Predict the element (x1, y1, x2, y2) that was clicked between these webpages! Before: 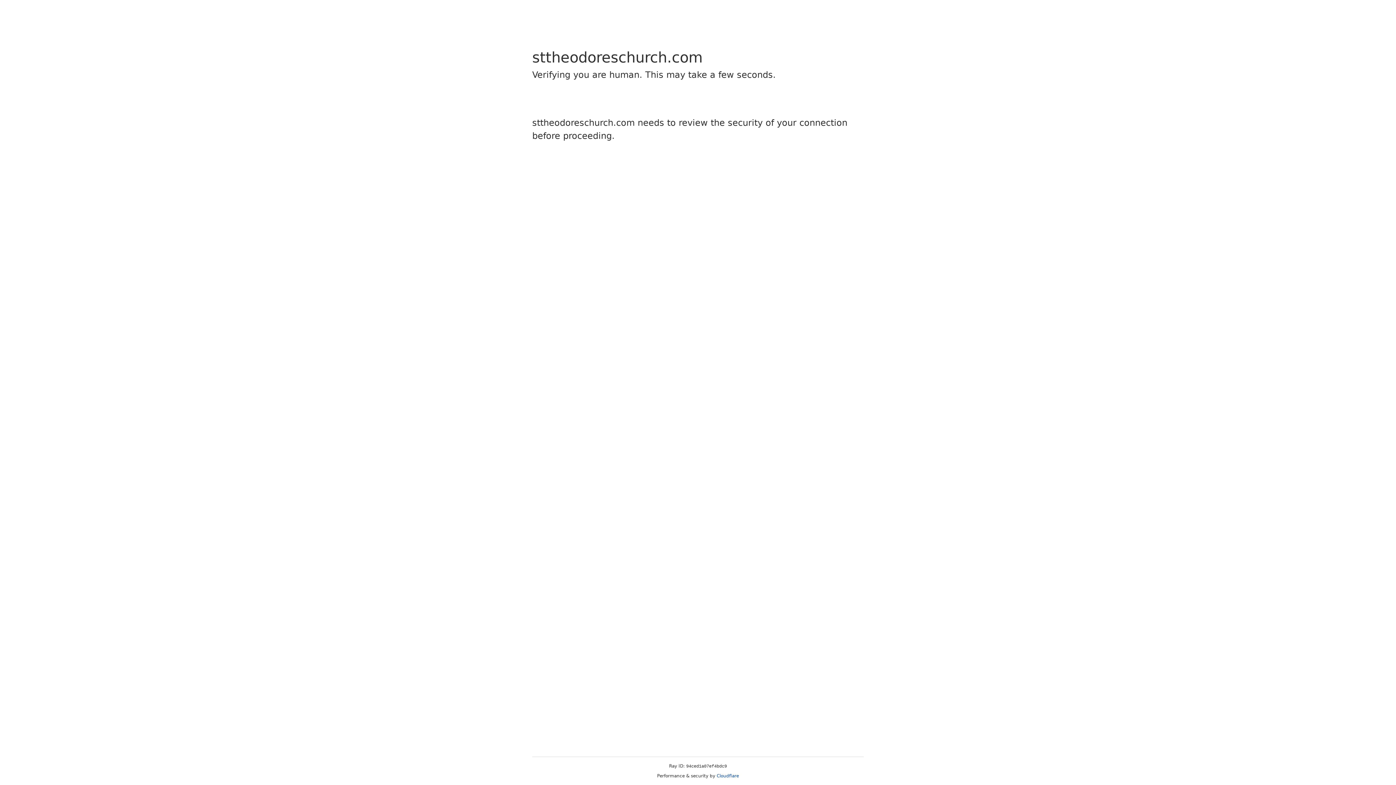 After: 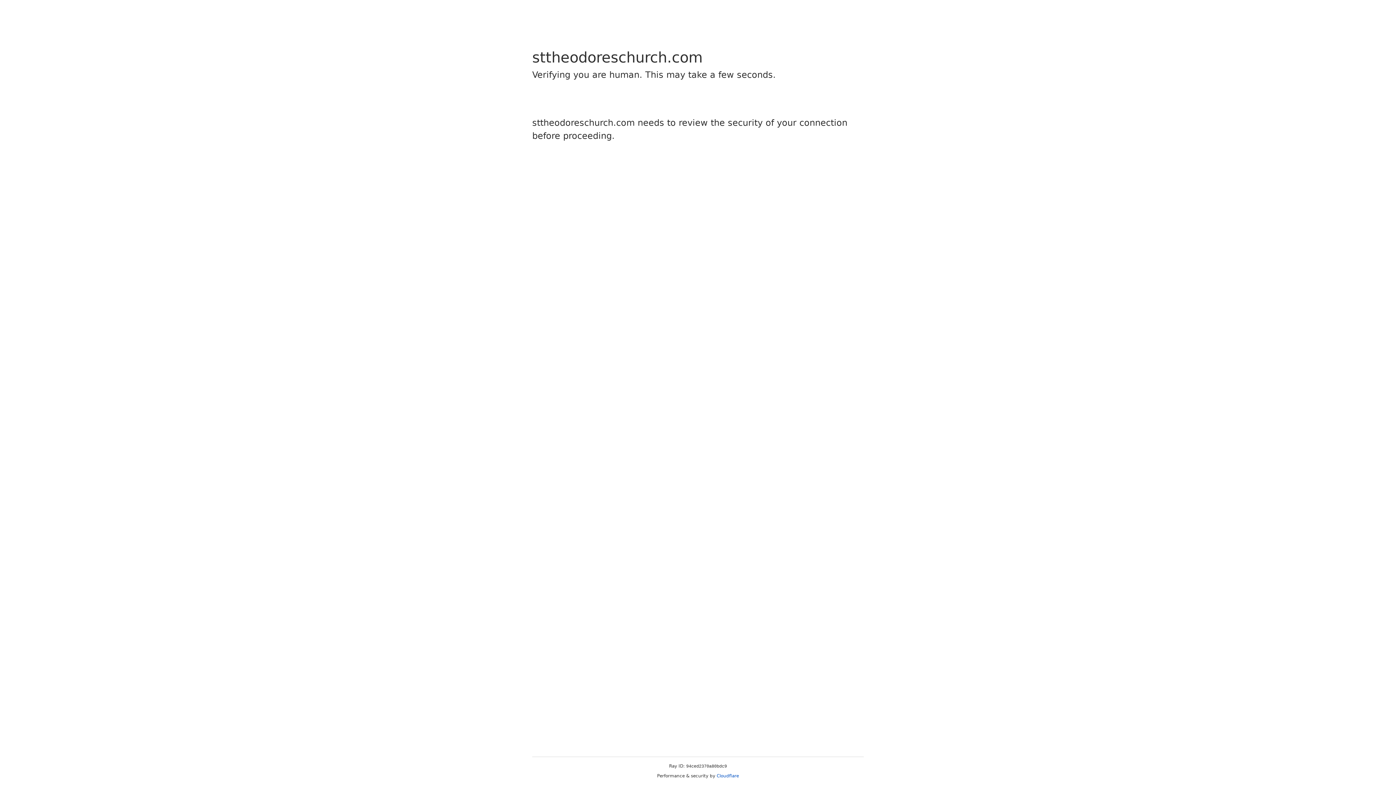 Action: bbox: (716, 773, 739, 778) label: Cloudflare